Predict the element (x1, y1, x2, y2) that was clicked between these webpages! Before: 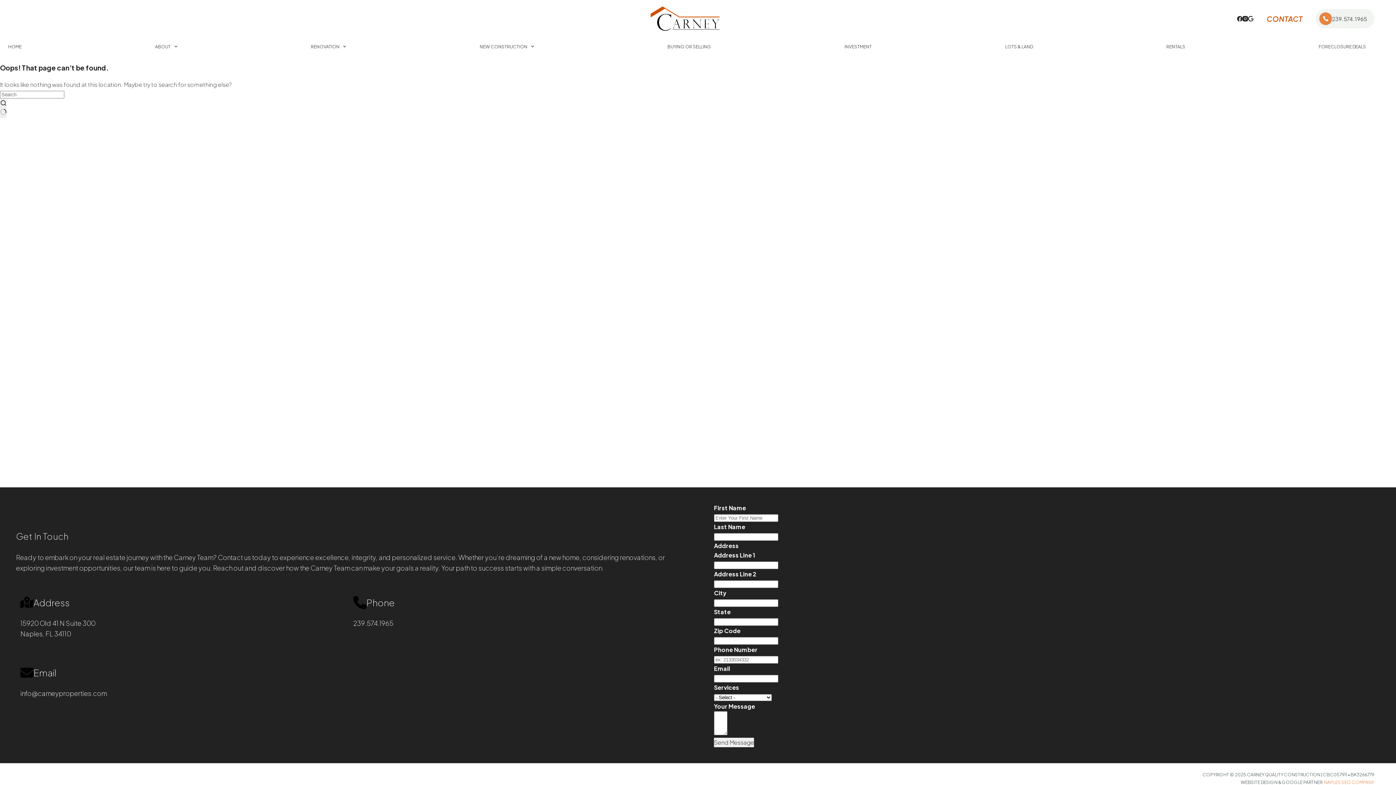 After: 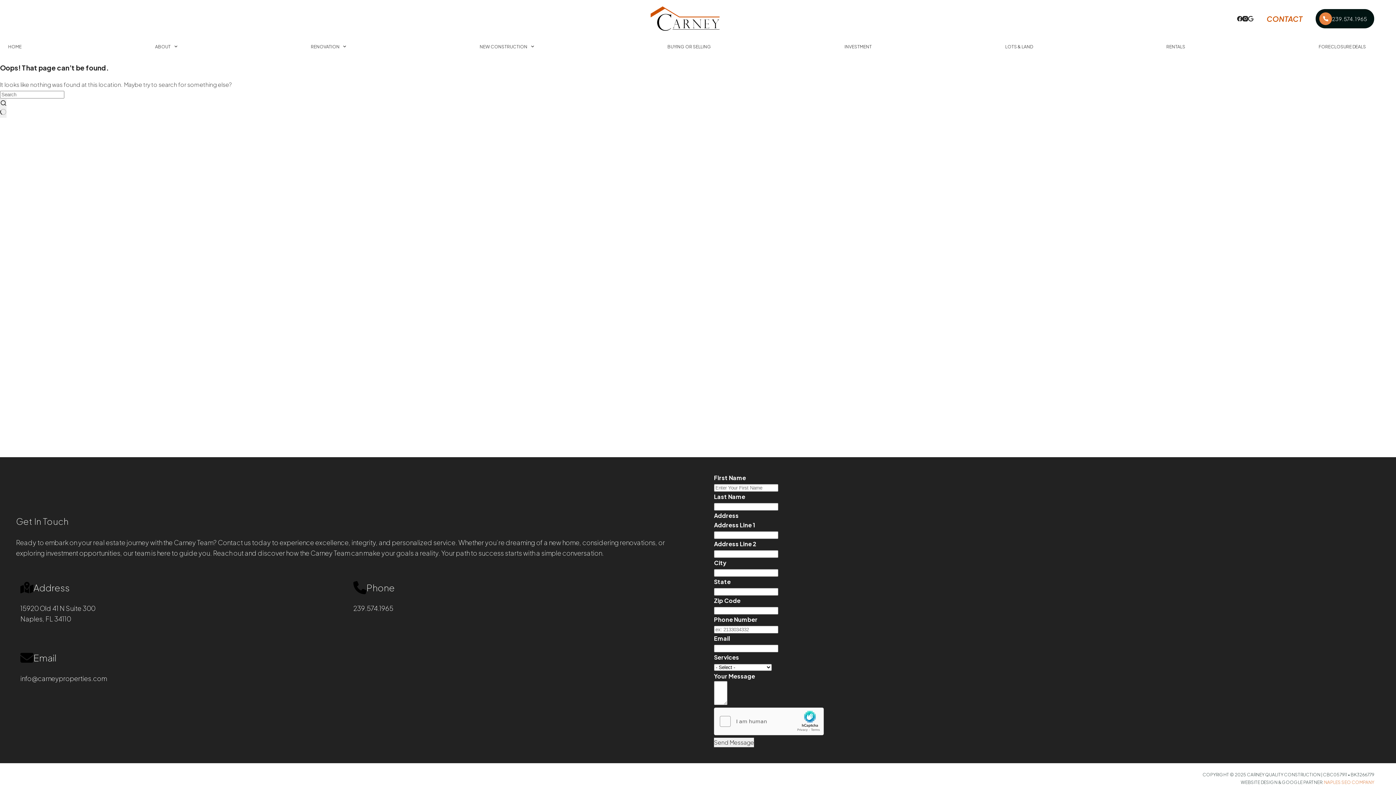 Action: bbox: (1316, 9, 1374, 28) label: 239.574.1965